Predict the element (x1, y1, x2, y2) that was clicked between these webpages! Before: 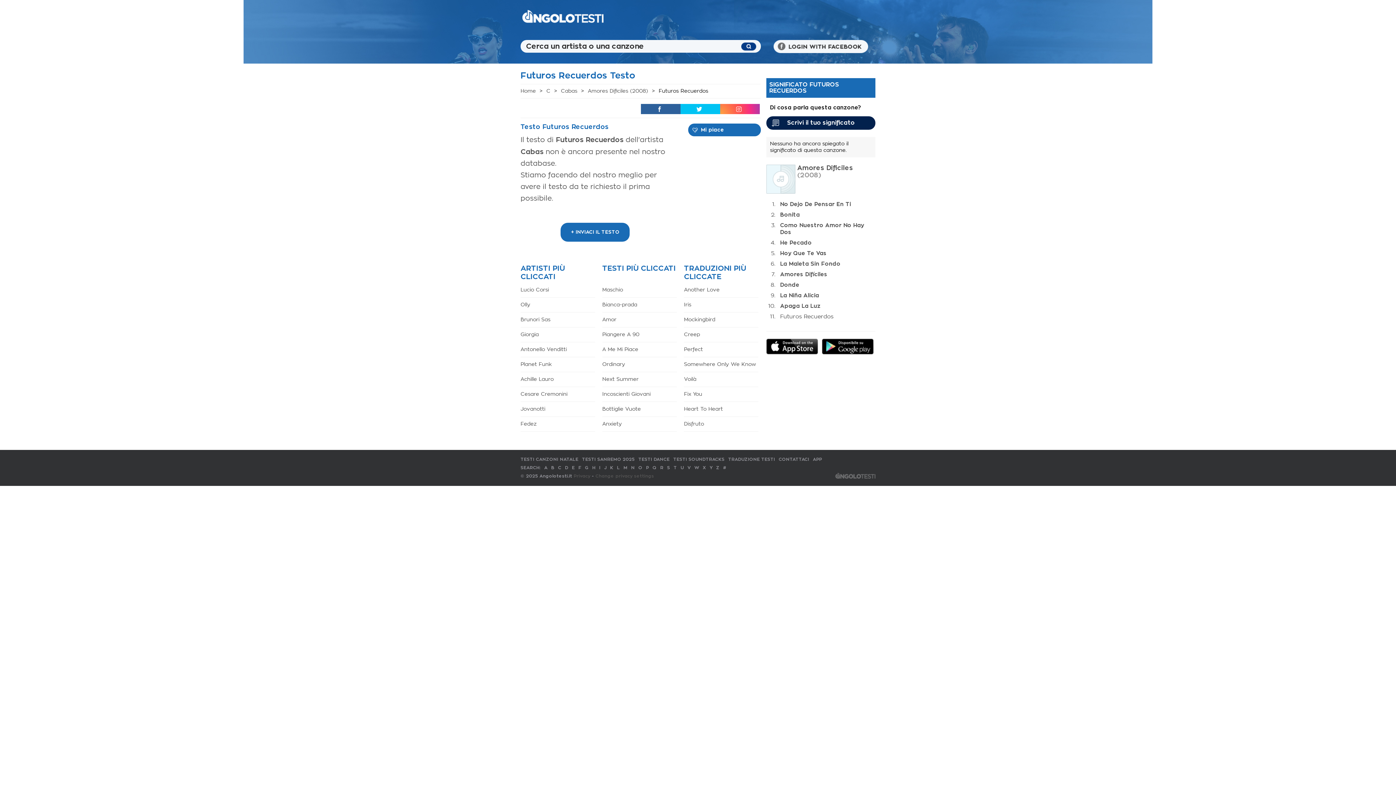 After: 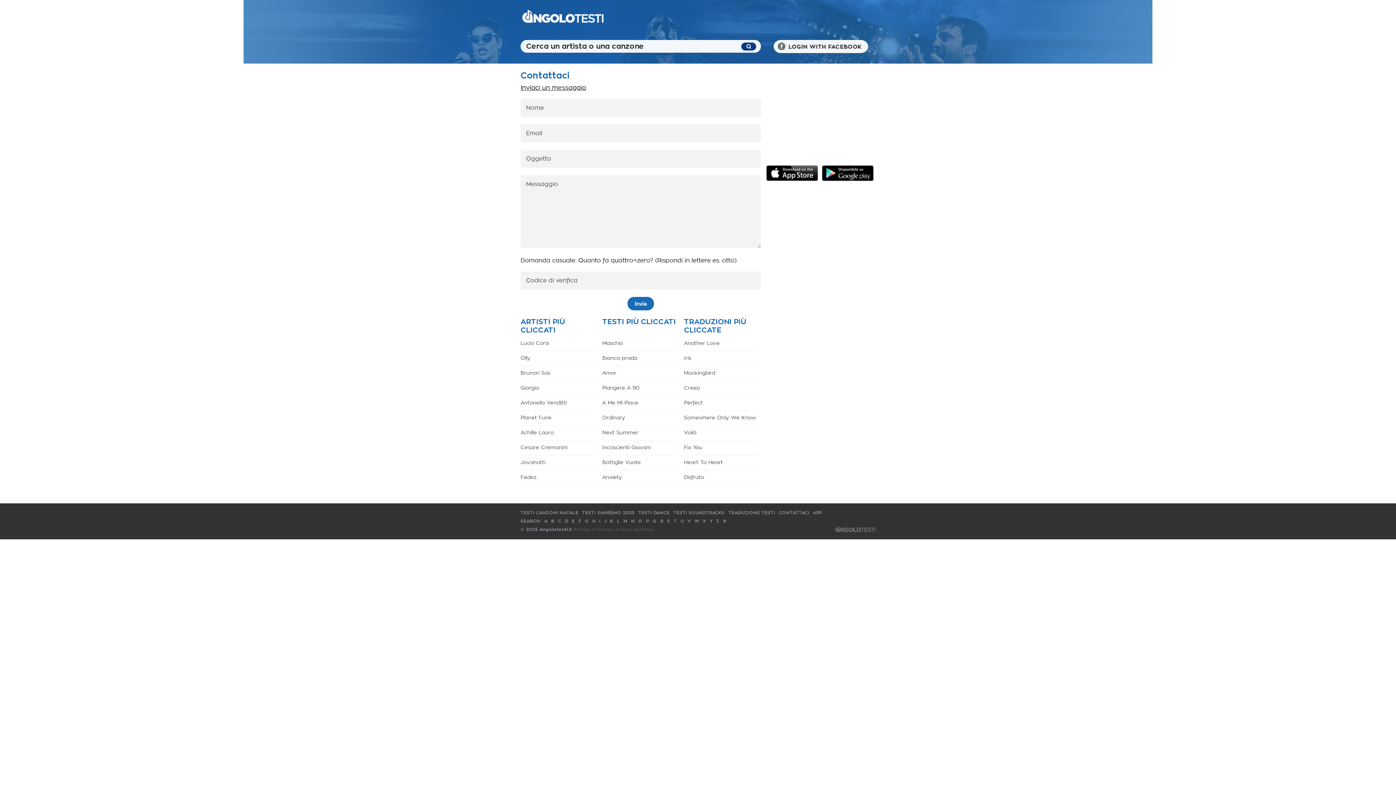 Action: bbox: (778, 457, 809, 461) label: CONTATTACI